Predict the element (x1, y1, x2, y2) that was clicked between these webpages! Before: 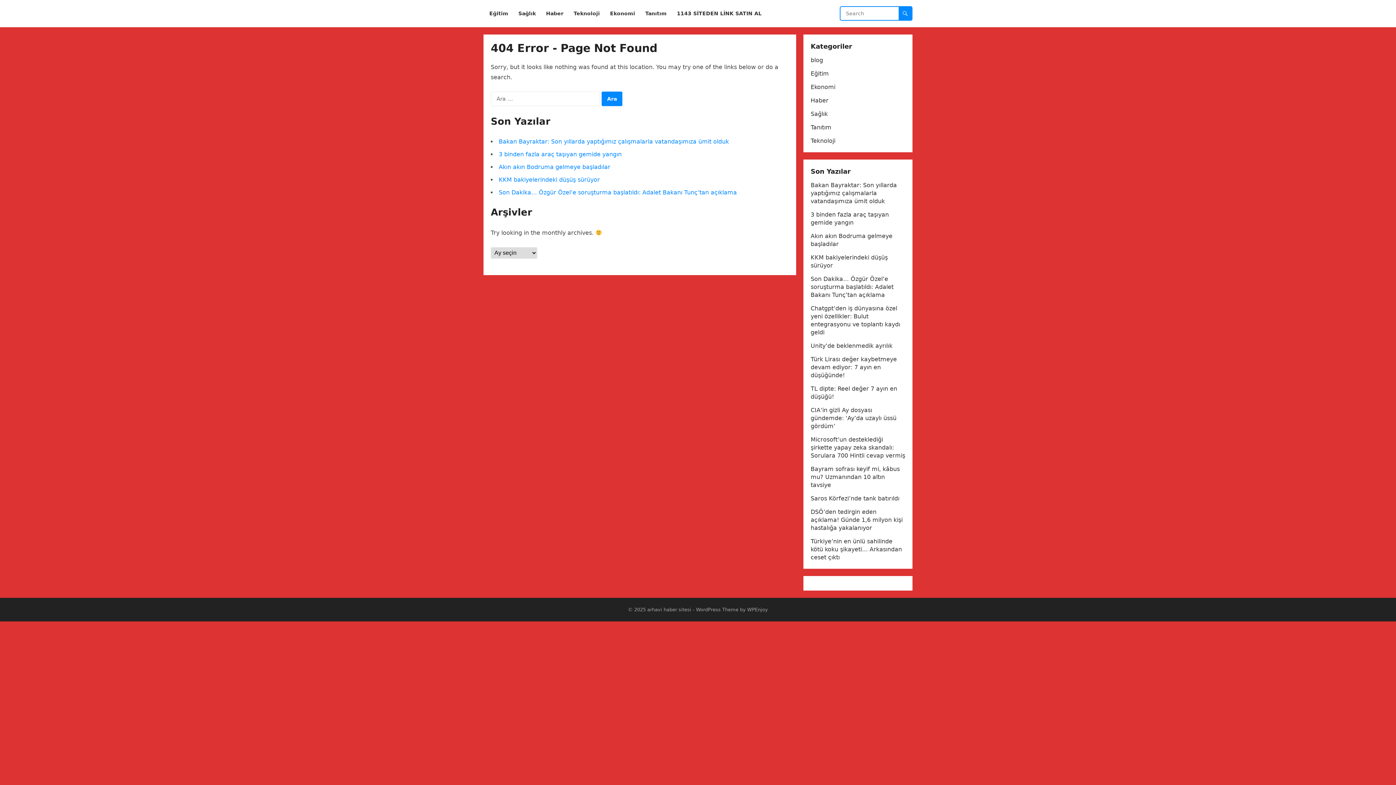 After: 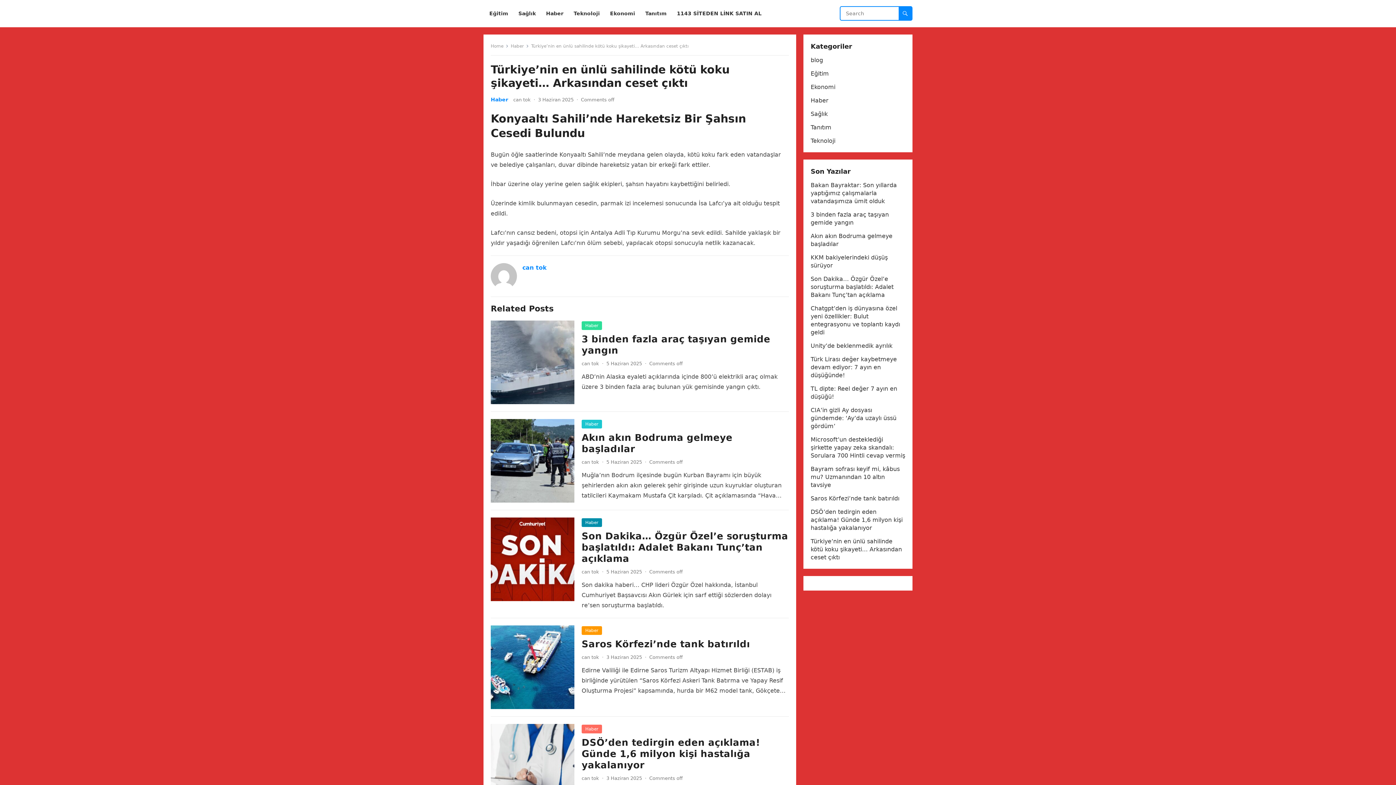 Action: bbox: (810, 538, 902, 561) label: Türkiye’nin en ünlü sahilinde kötü koku şikayeti… Arkasından ceset çıktı